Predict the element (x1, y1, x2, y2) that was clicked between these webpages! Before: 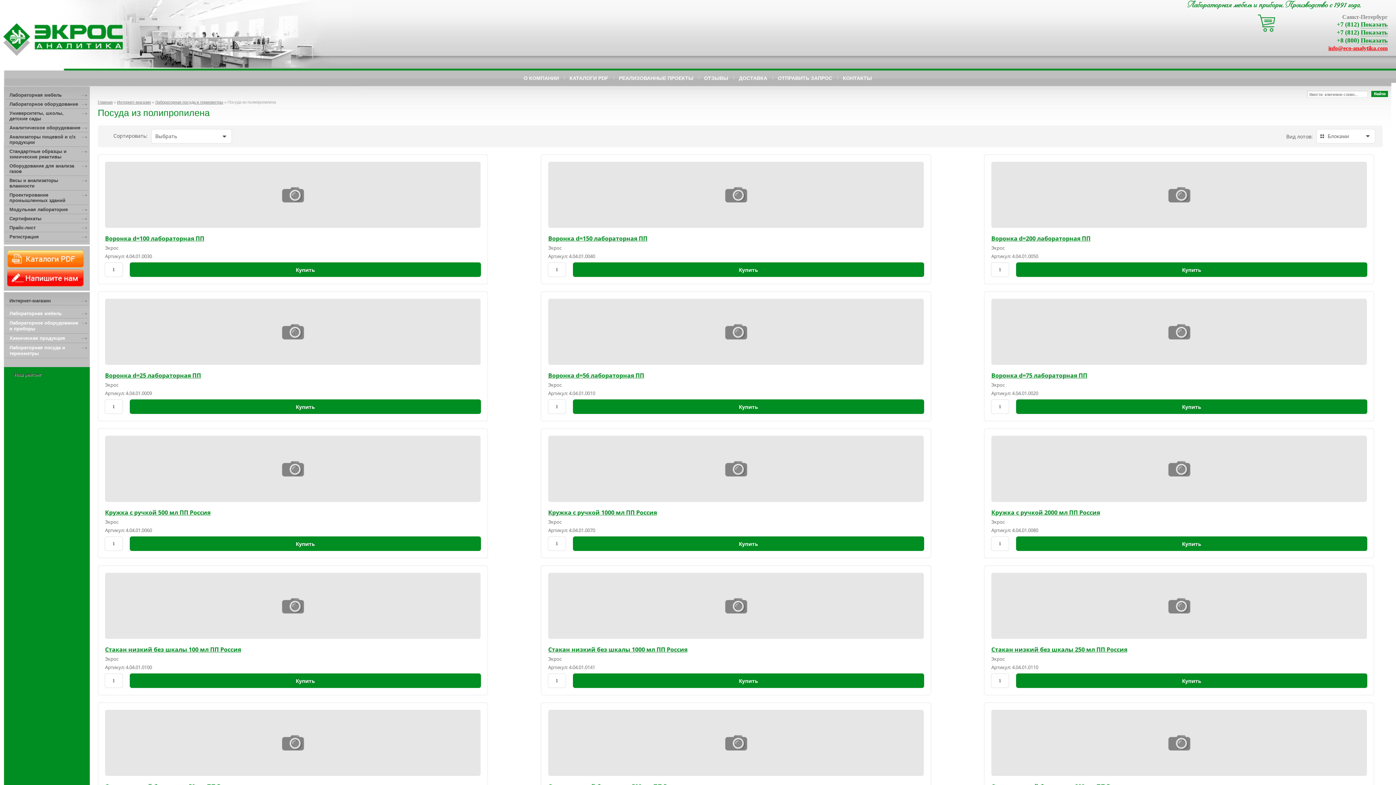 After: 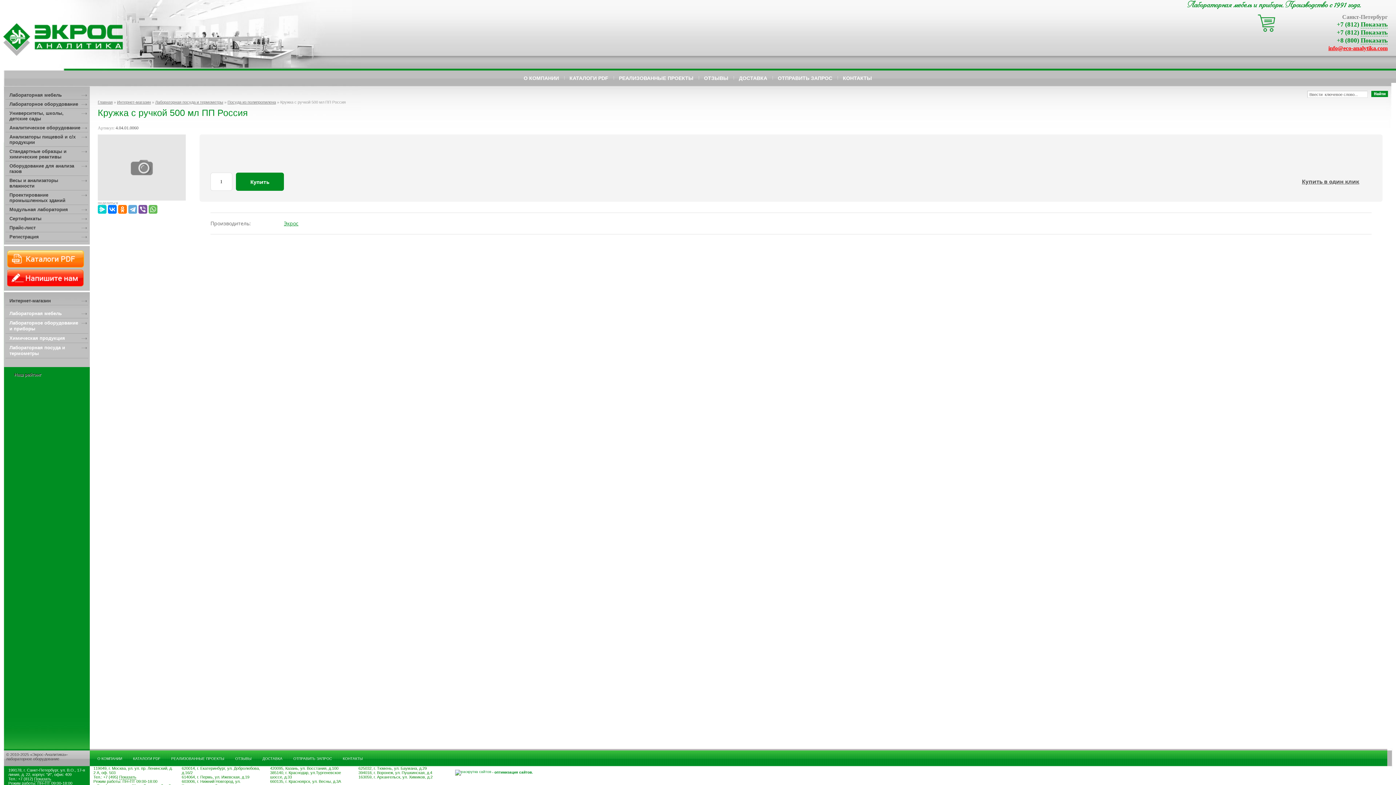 Action: bbox: (105, 436, 480, 502)